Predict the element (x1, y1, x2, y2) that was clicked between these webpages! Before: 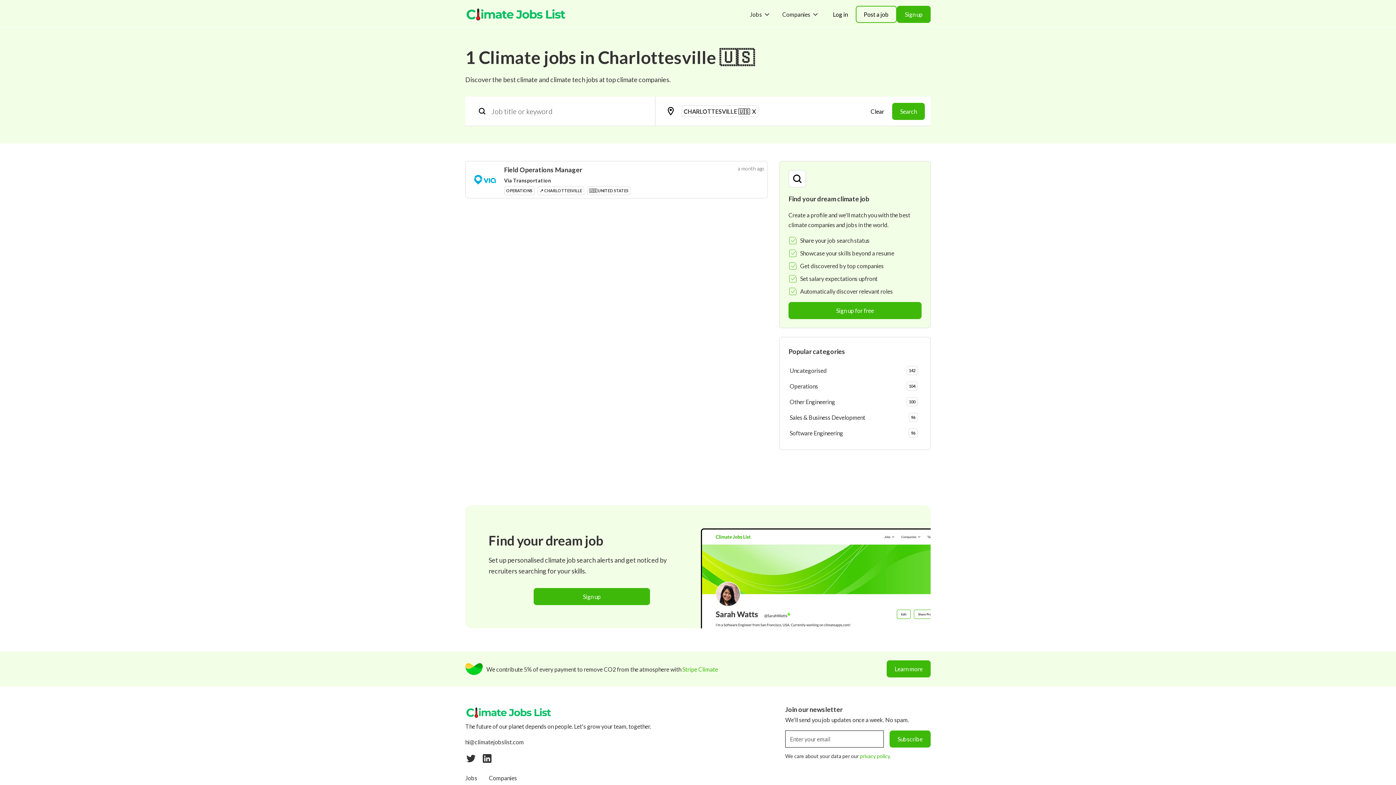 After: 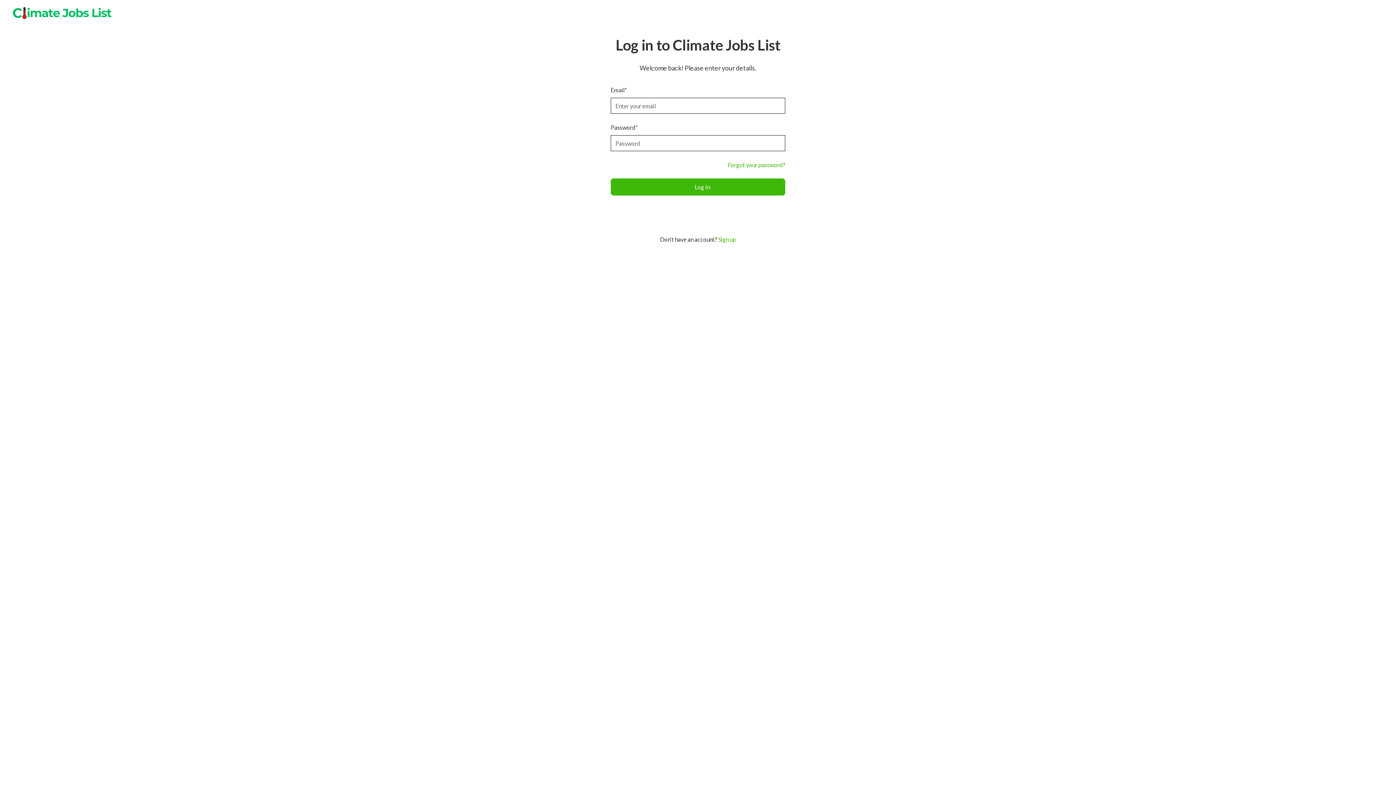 Action: bbox: (825, 5, 856, 22) label: Log in